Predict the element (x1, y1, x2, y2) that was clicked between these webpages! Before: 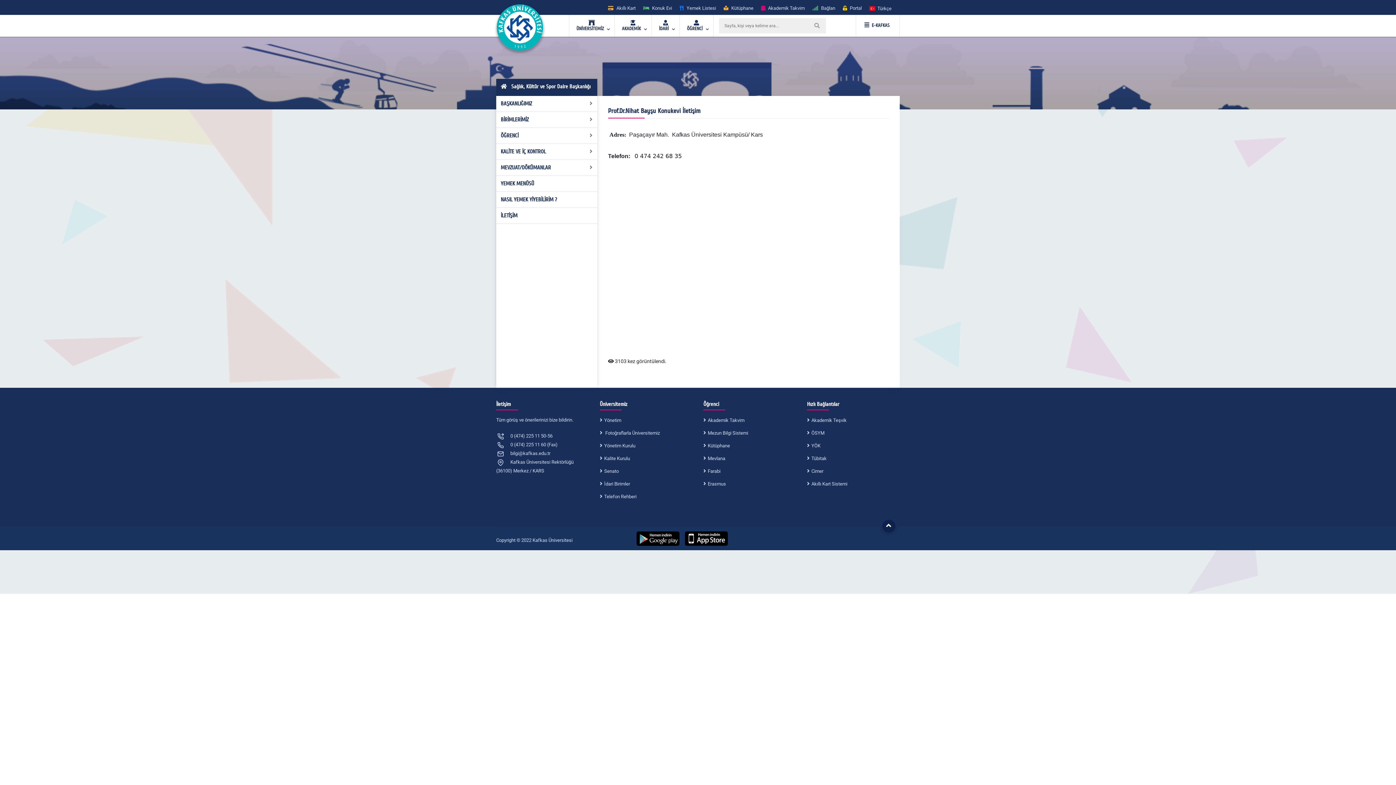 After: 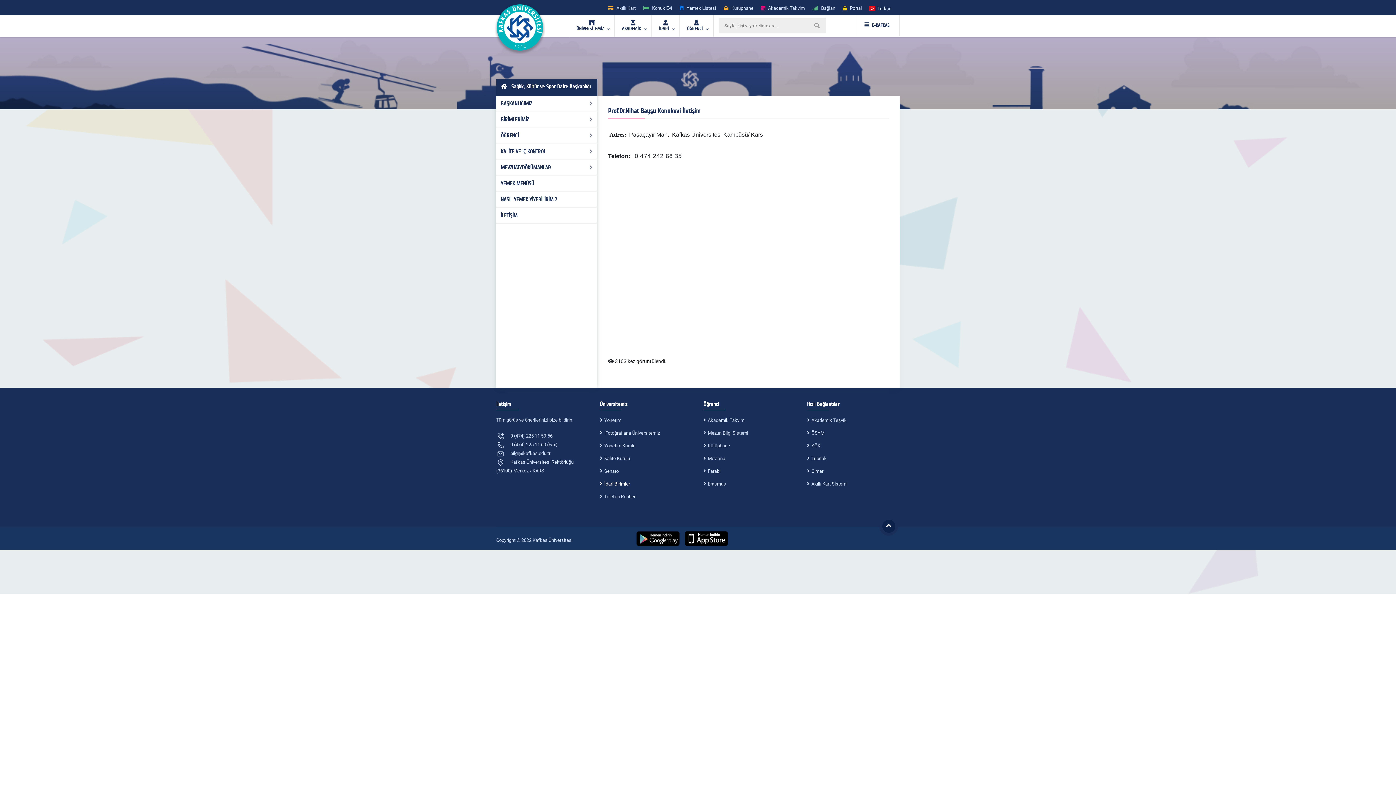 Action: label: İdari Birimler bbox: (600, 480, 630, 488)